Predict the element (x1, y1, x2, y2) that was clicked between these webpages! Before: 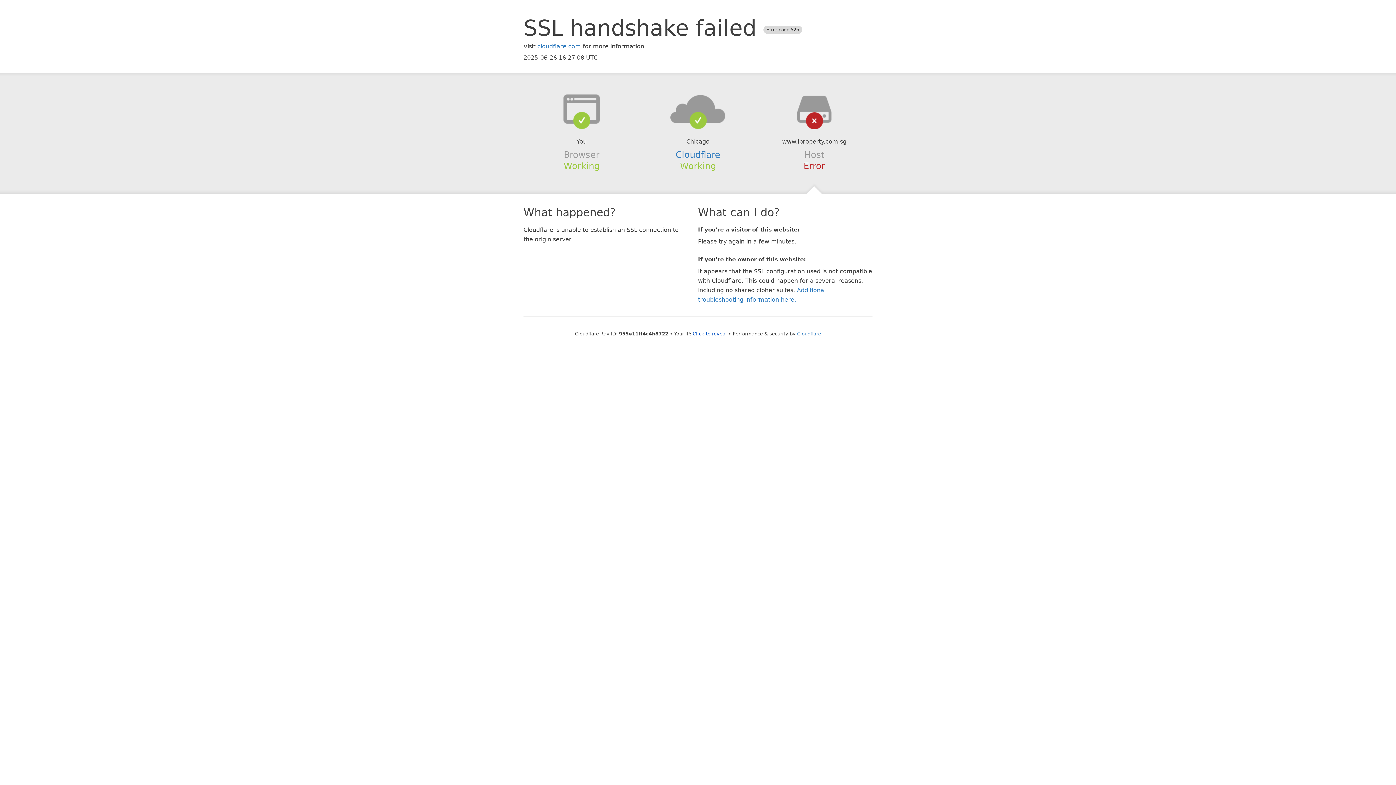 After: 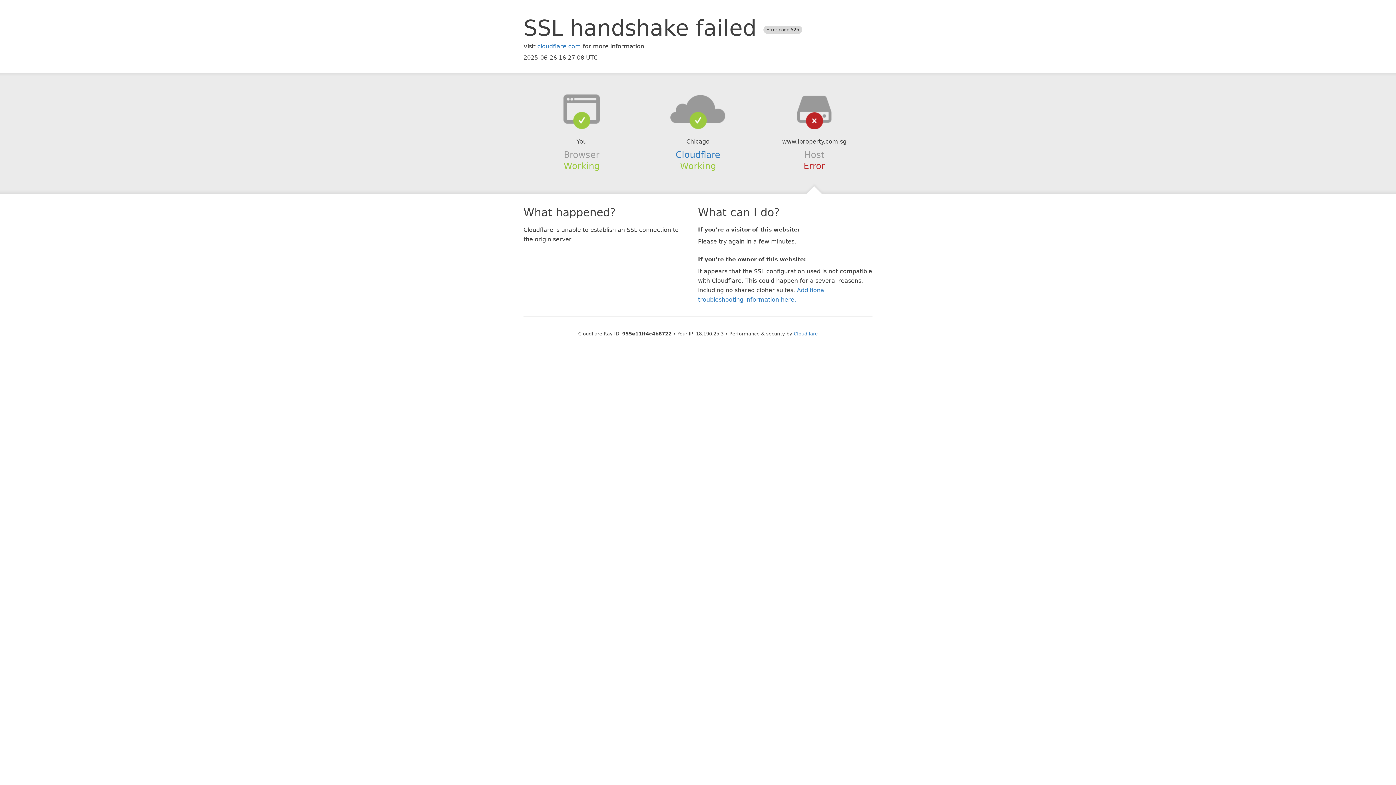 Action: bbox: (692, 331, 727, 336) label: Click to reveal